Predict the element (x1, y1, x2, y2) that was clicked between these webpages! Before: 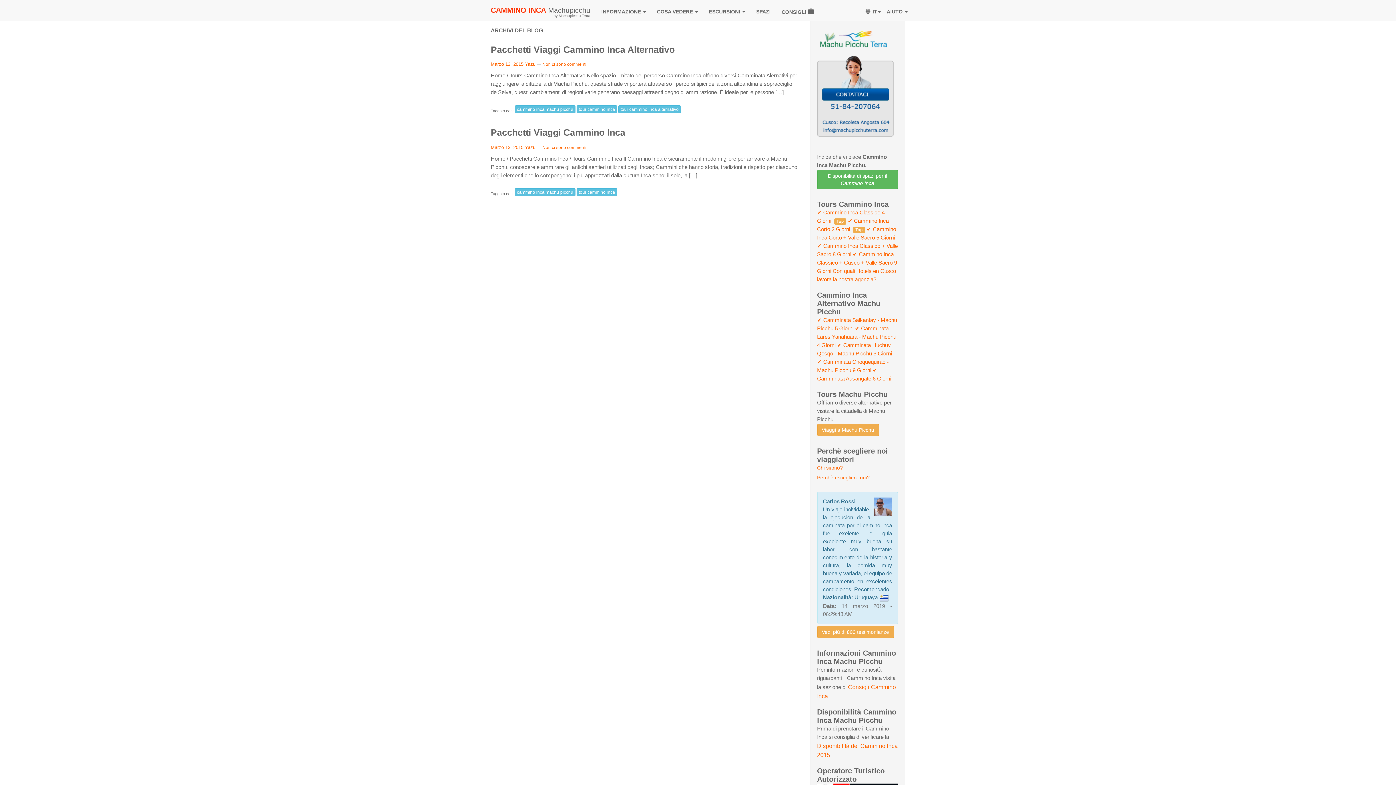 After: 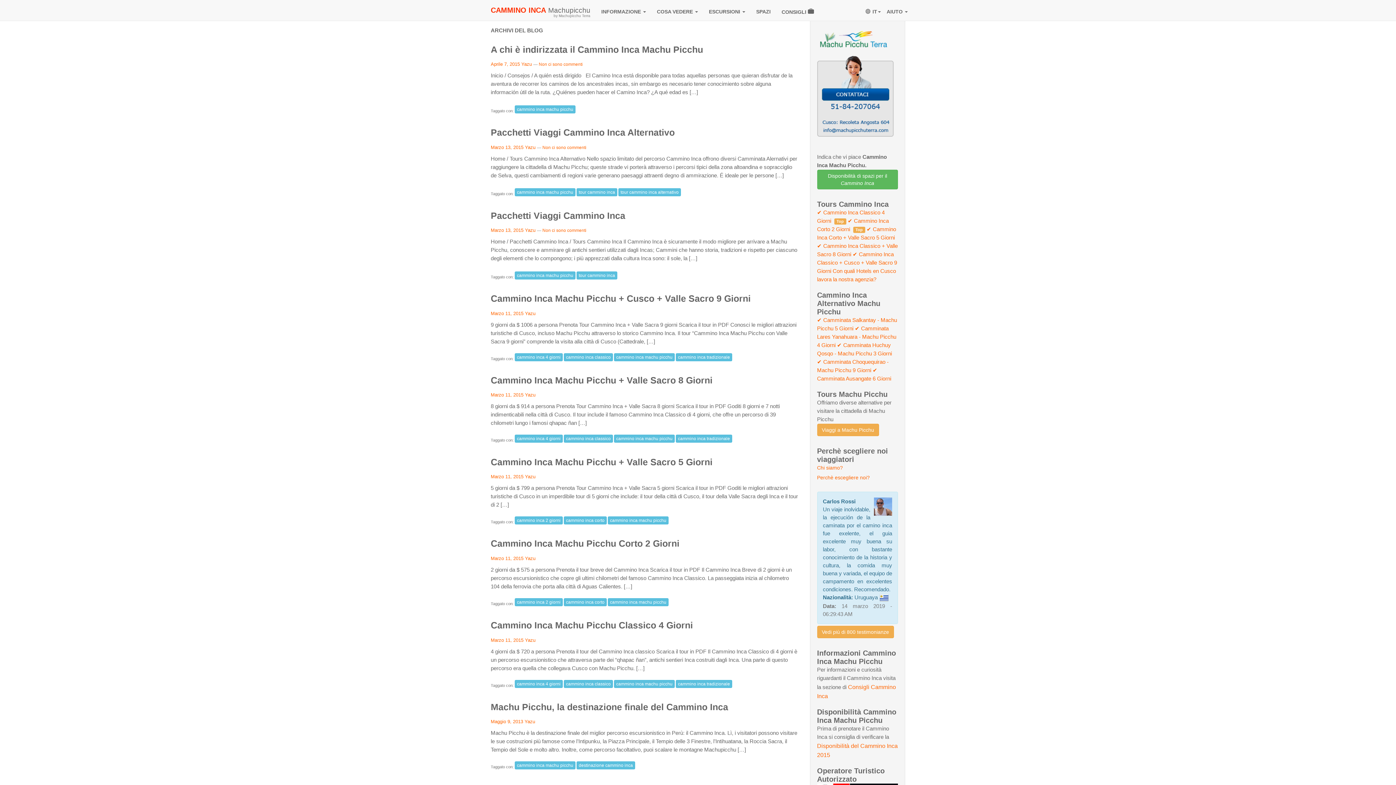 Action: label: cammino inca machu picchu bbox: (514, 105, 575, 113)